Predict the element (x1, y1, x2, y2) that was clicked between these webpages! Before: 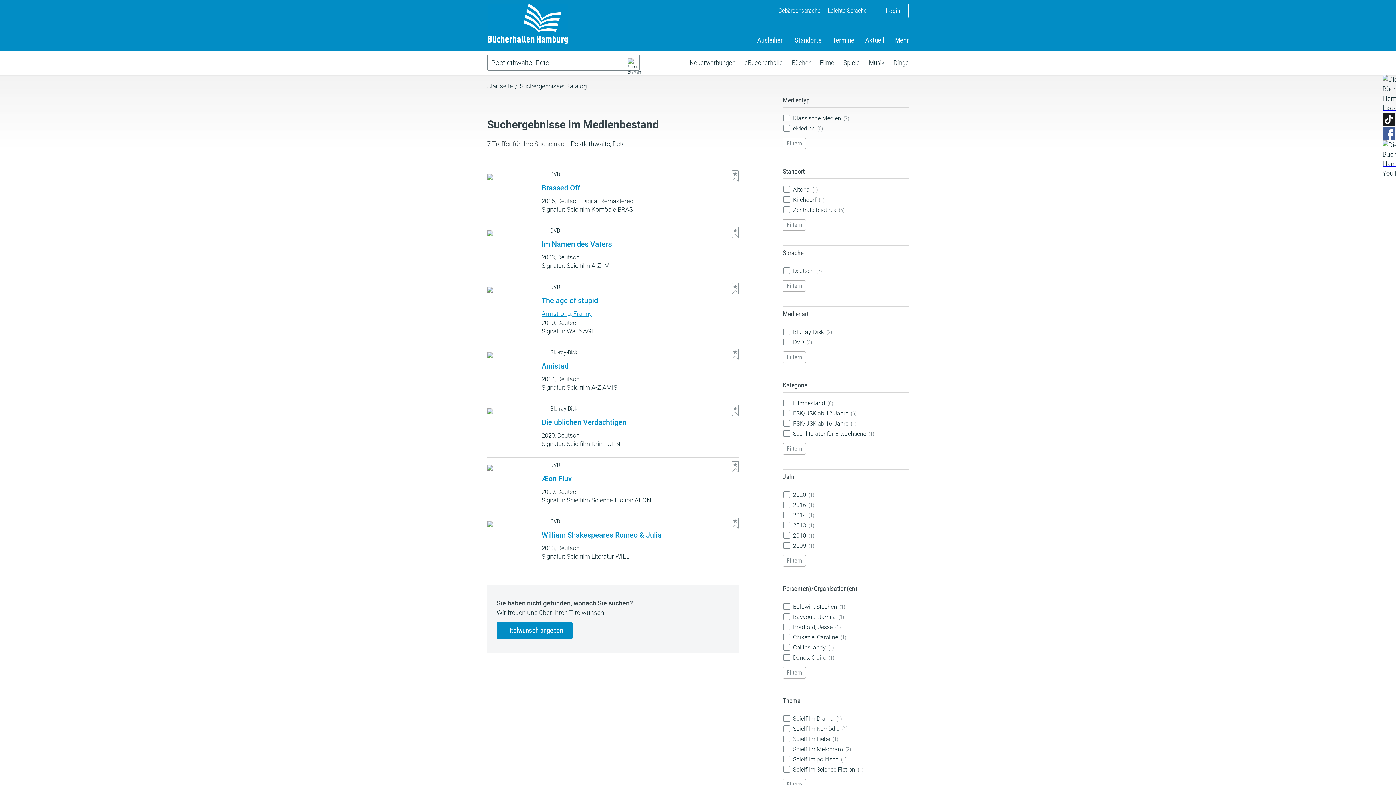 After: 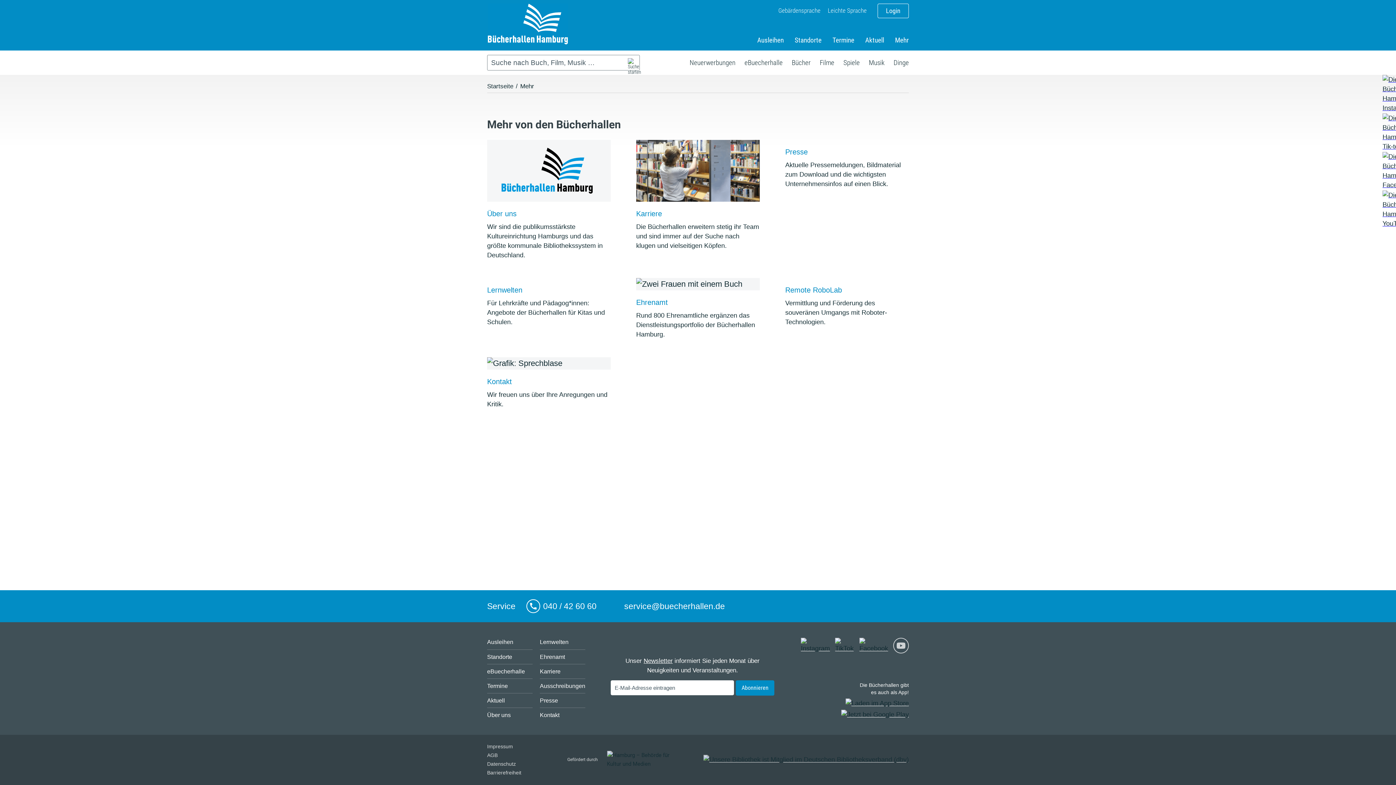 Action: bbox: (895, 33, 909, 46) label: Mehr